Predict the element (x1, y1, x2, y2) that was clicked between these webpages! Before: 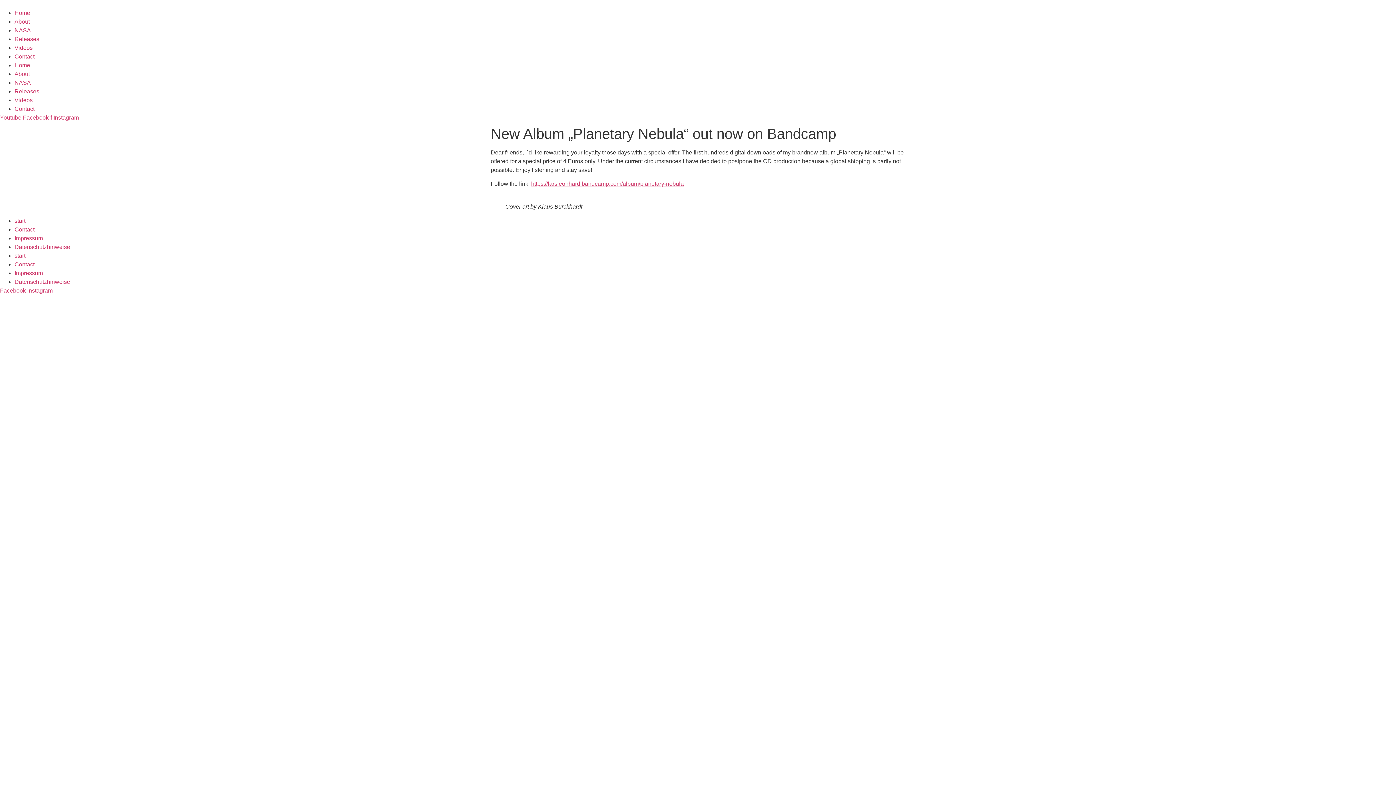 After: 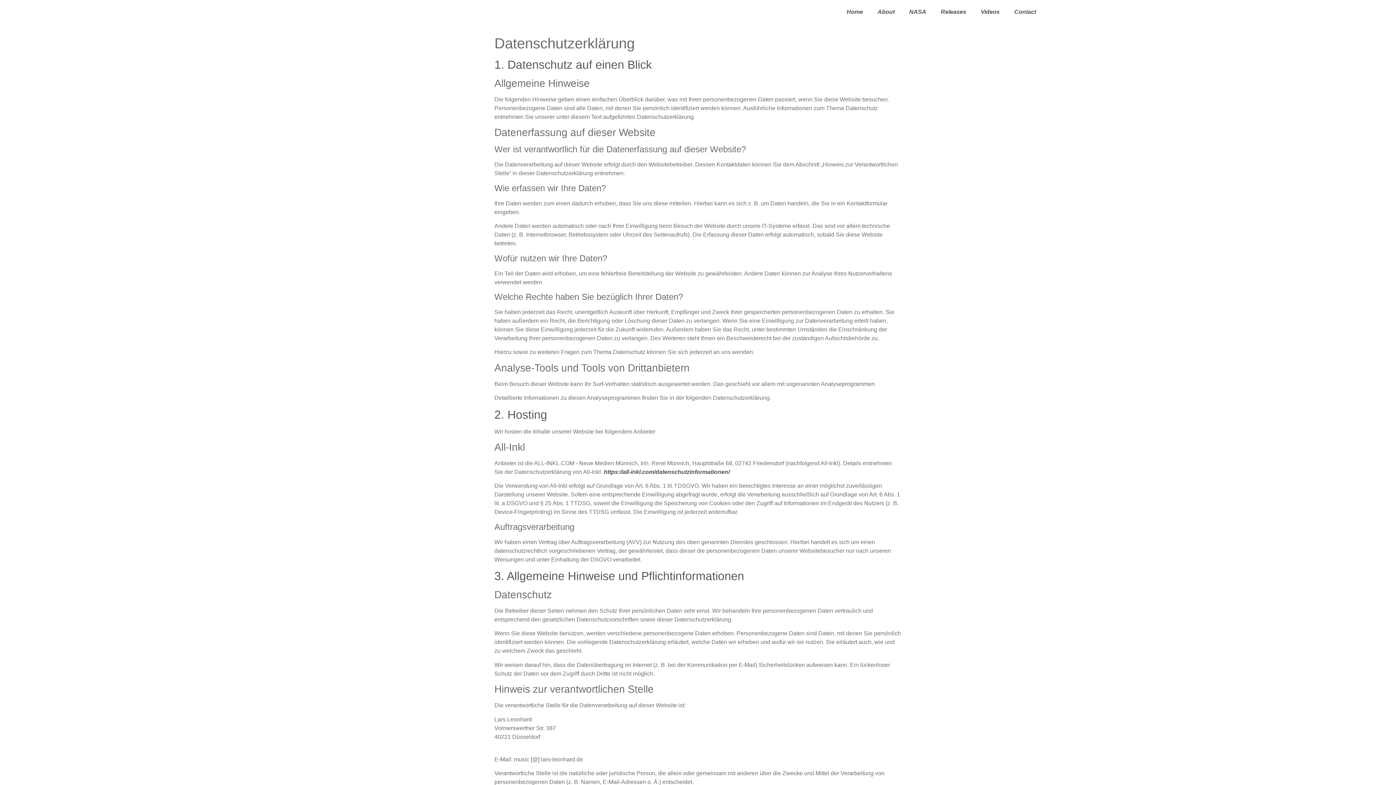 Action: bbox: (14, 244, 70, 250) label: Datenschutzhinweise